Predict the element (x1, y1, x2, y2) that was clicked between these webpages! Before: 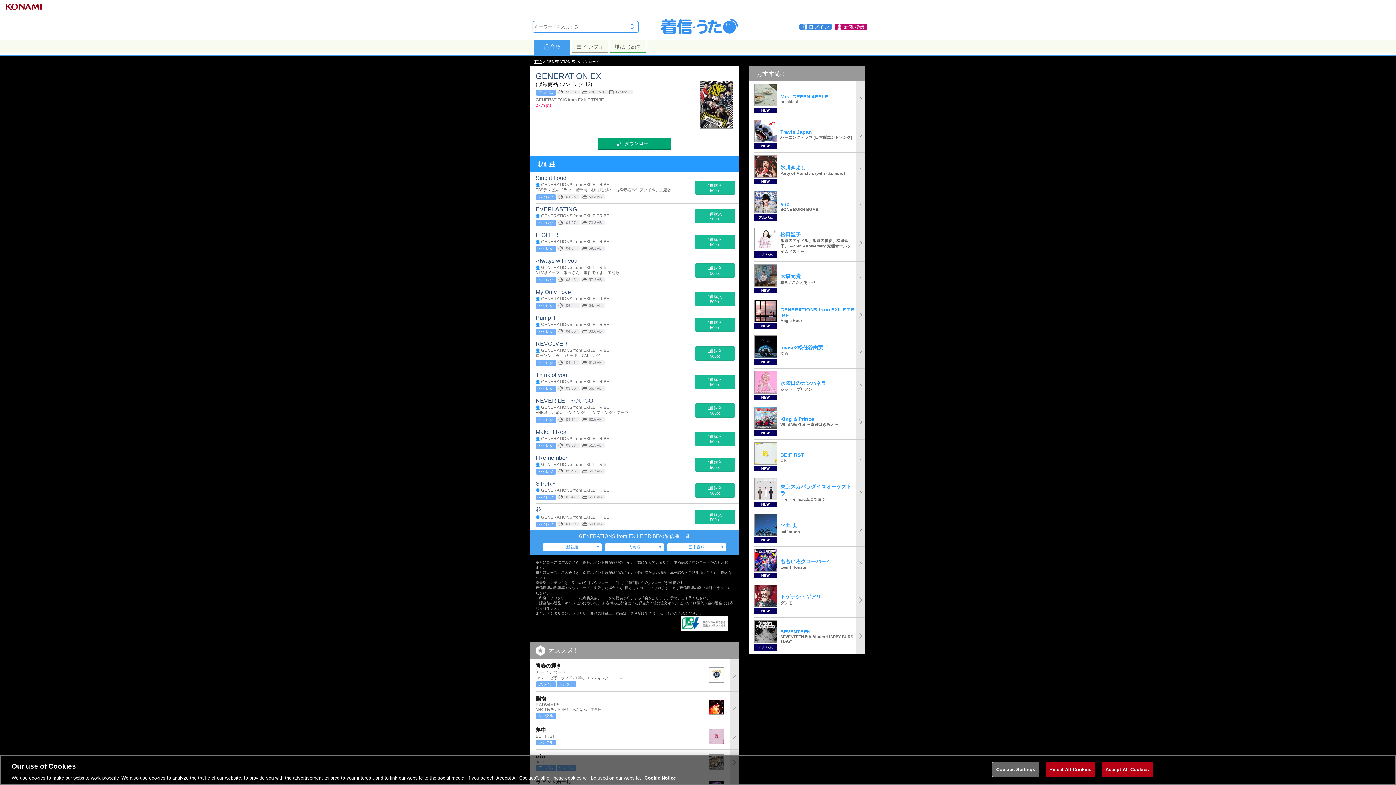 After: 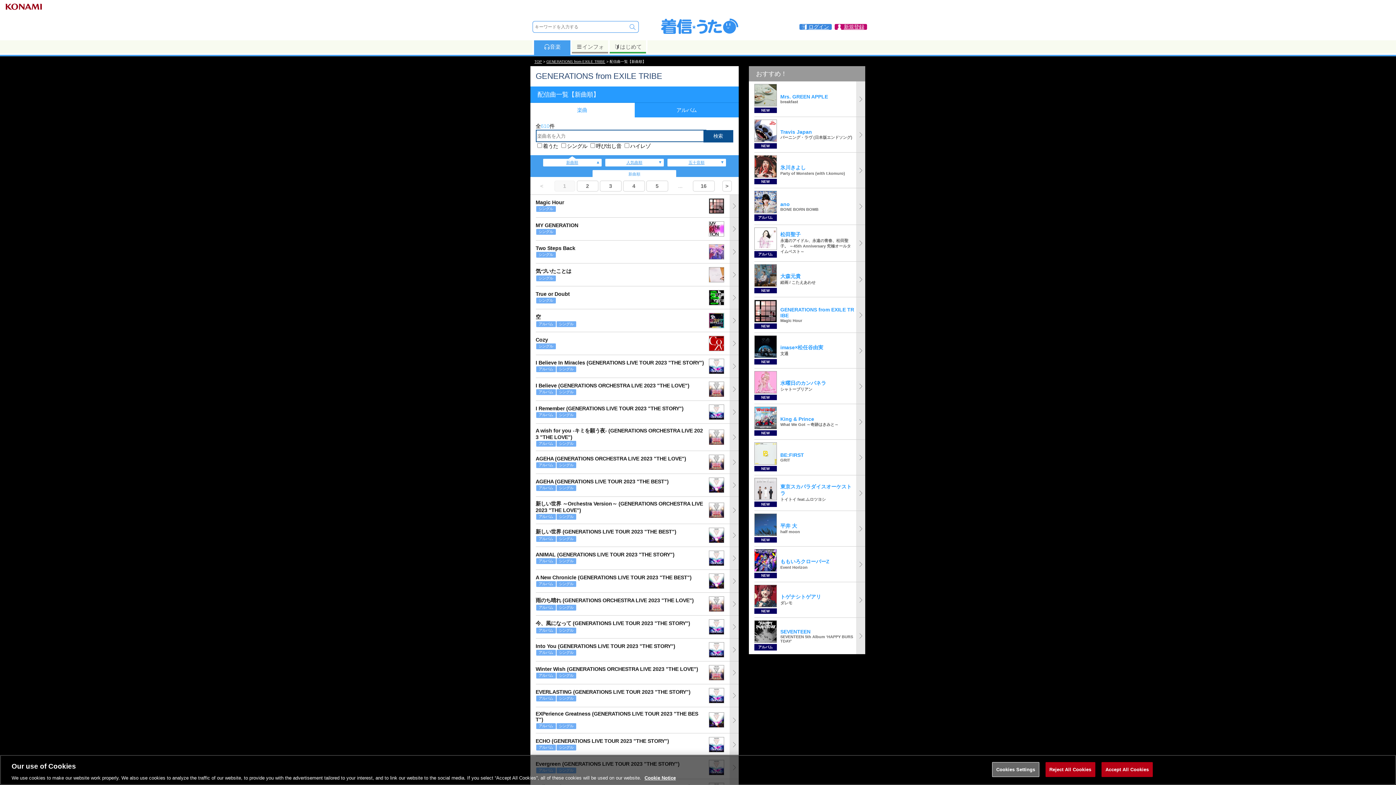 Action: label: 新着順 bbox: (543, 543, 601, 551)